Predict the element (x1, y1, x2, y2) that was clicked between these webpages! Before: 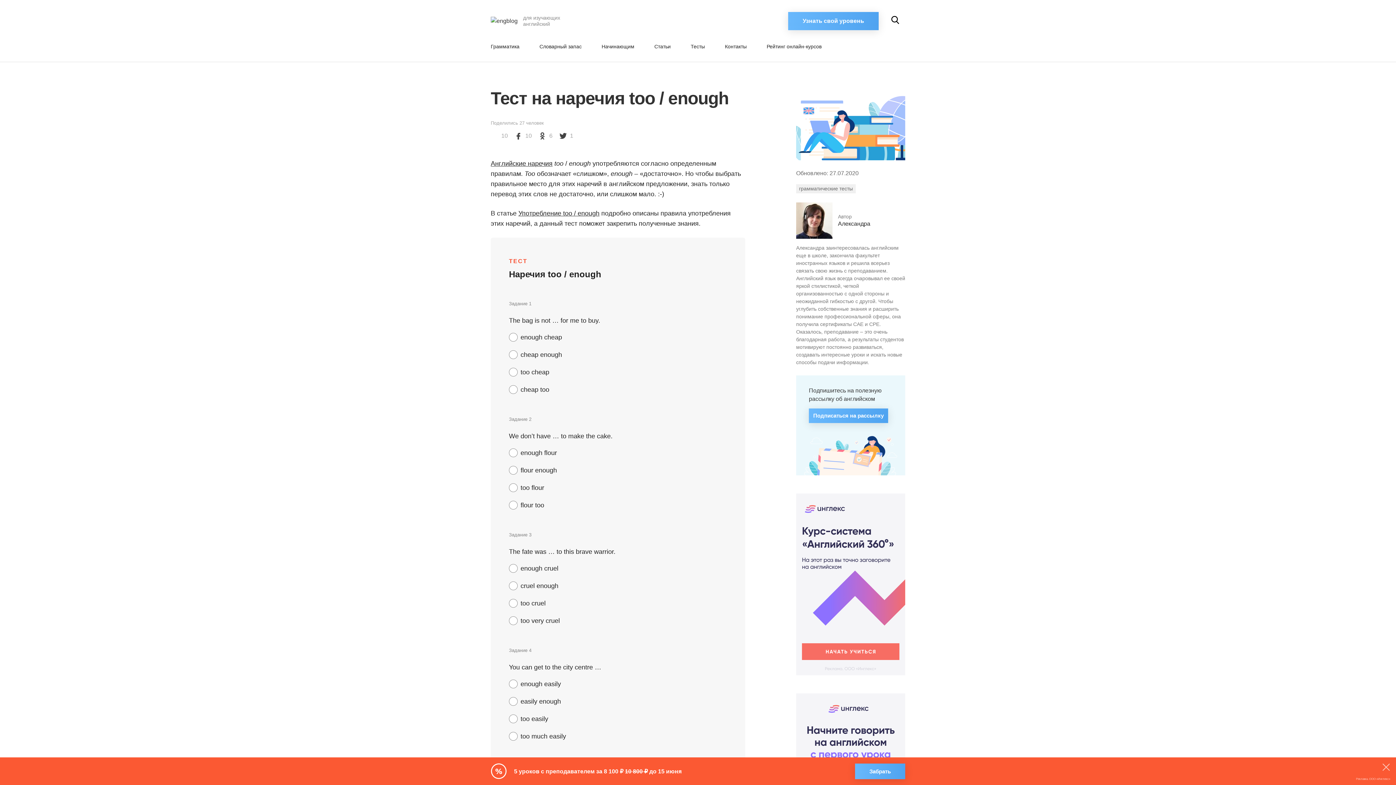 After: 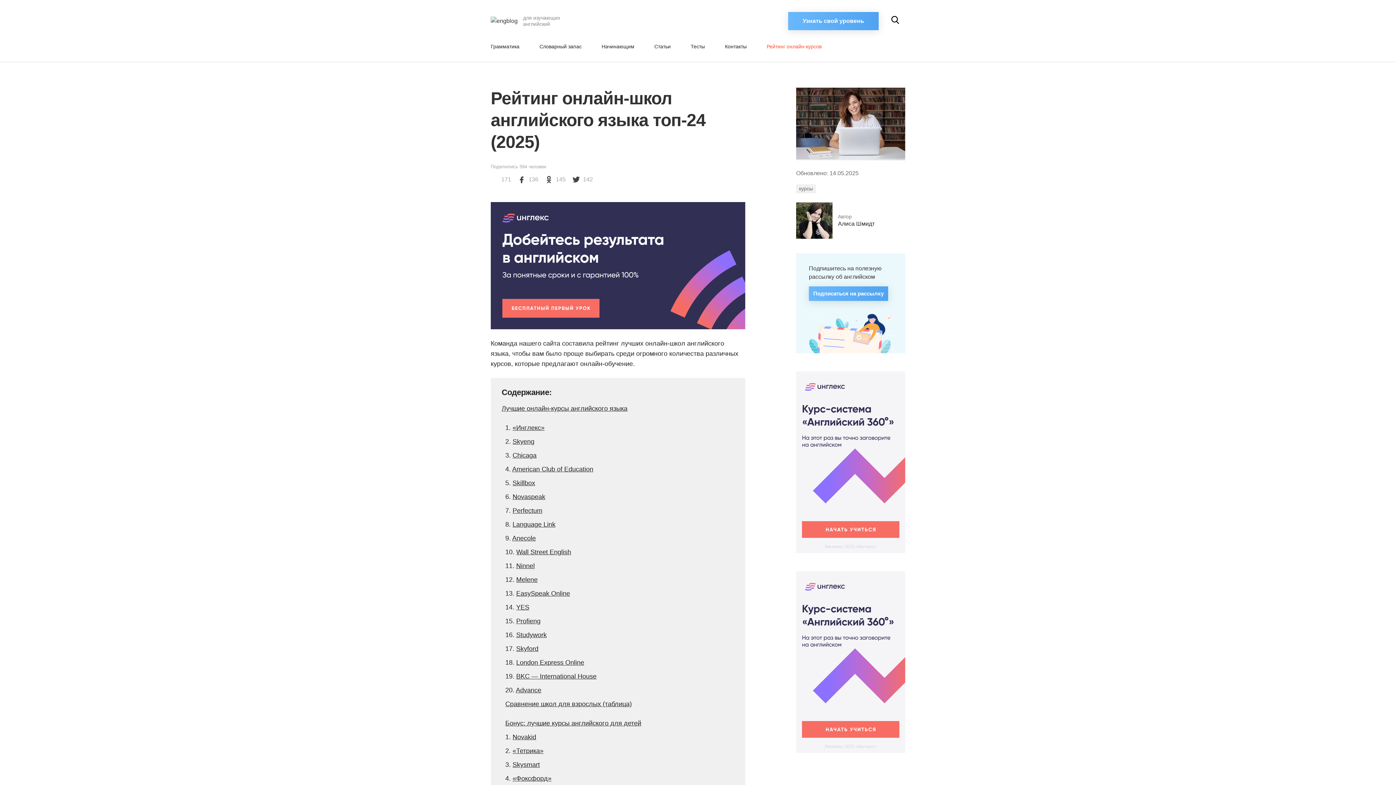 Action: label: Рейтинг онлайн-курсов bbox: (766, 43, 821, 49)